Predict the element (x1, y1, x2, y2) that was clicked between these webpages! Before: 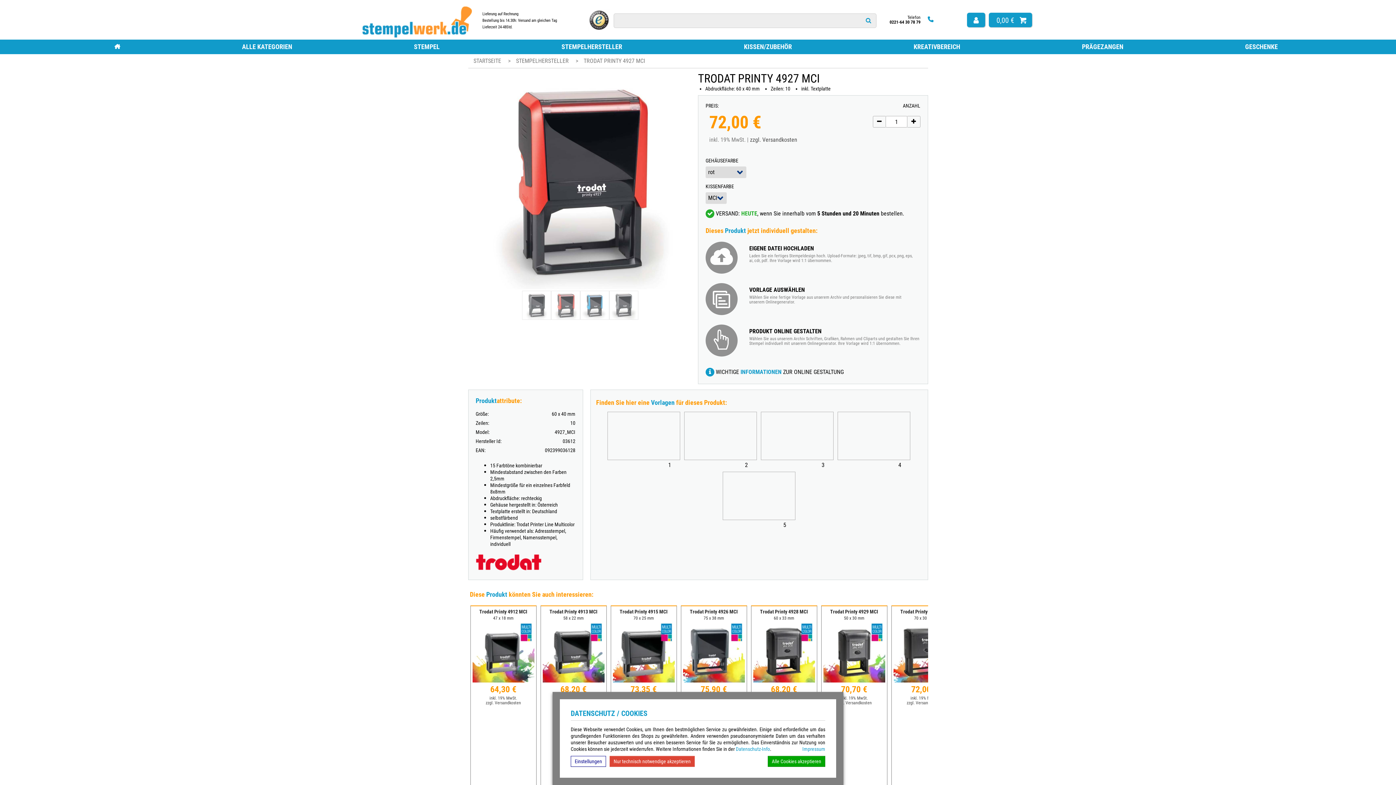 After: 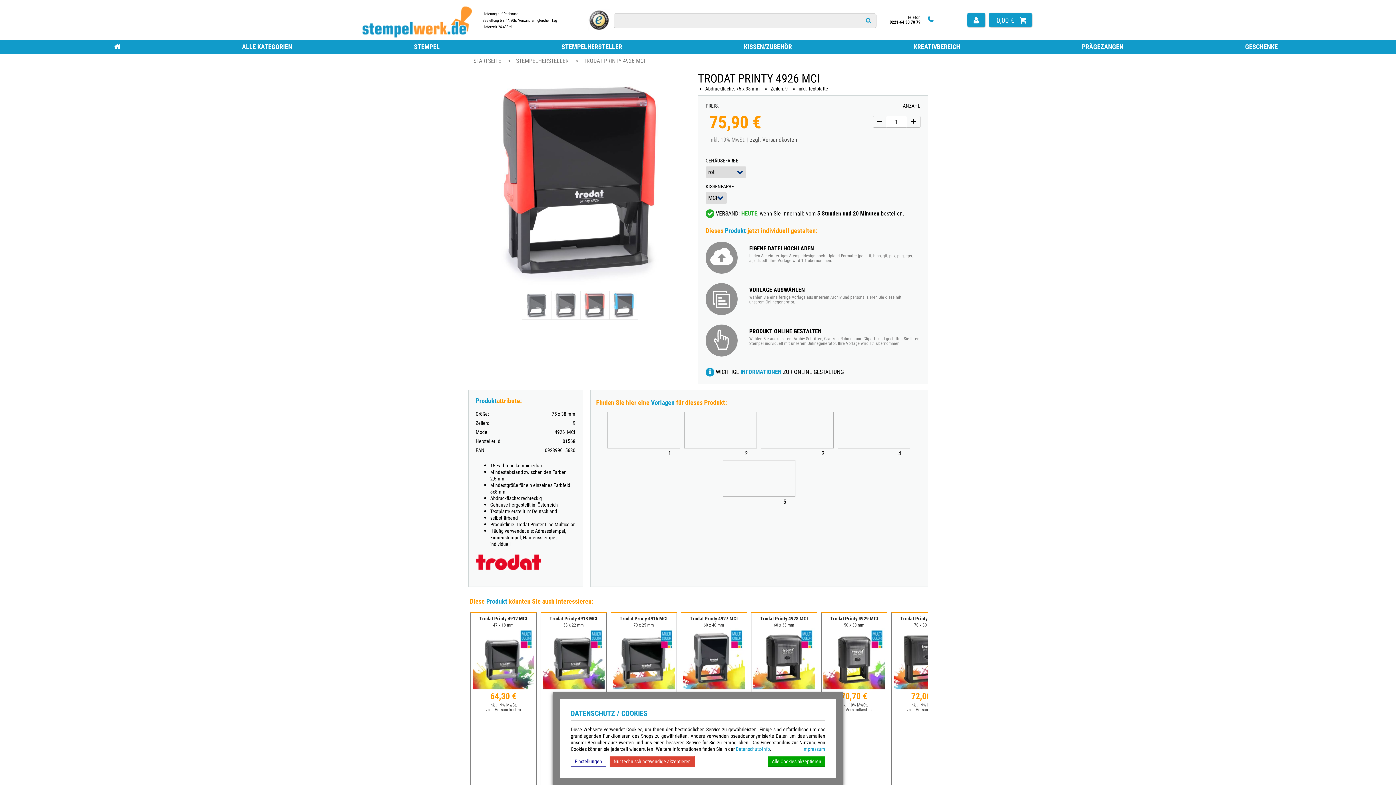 Action: bbox: (683, 684, 744, 695) label: 75,90 €